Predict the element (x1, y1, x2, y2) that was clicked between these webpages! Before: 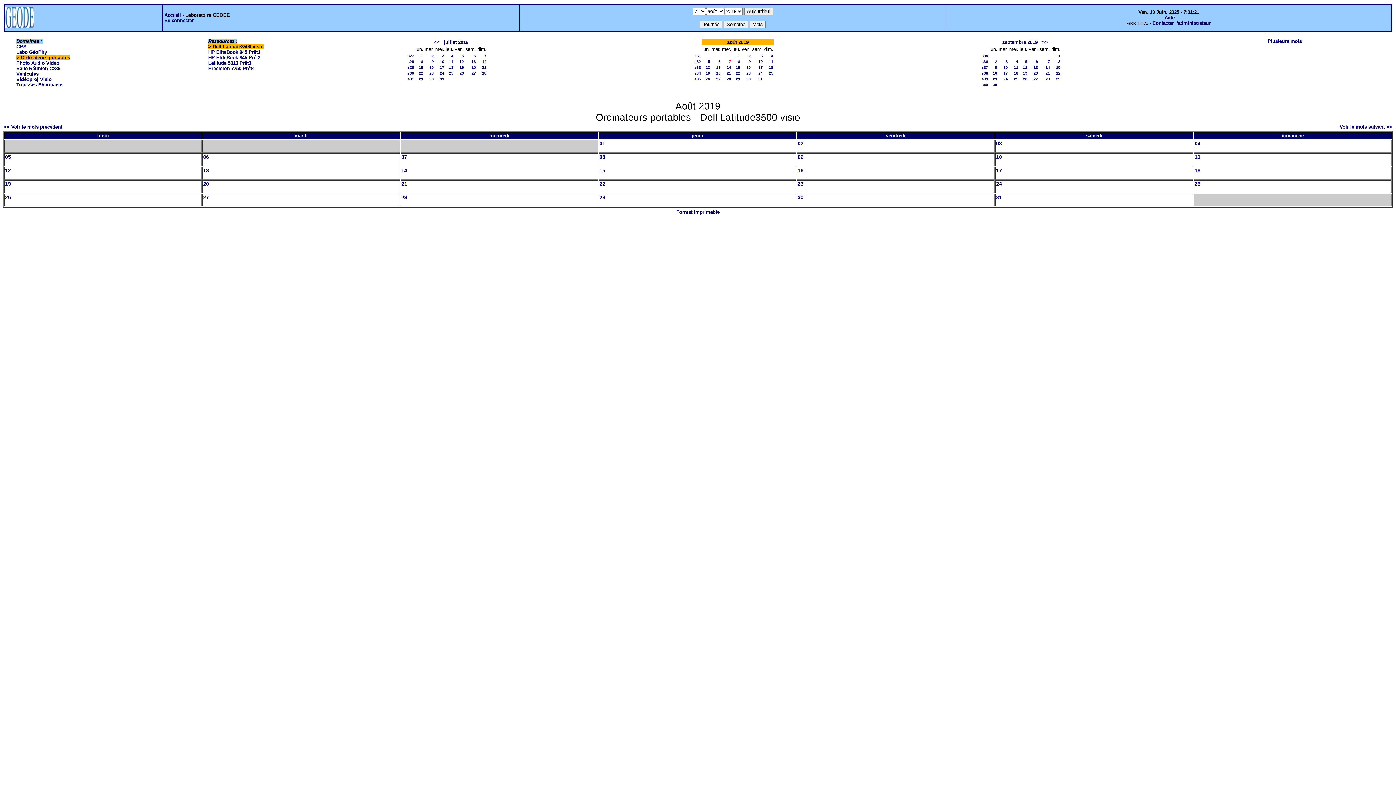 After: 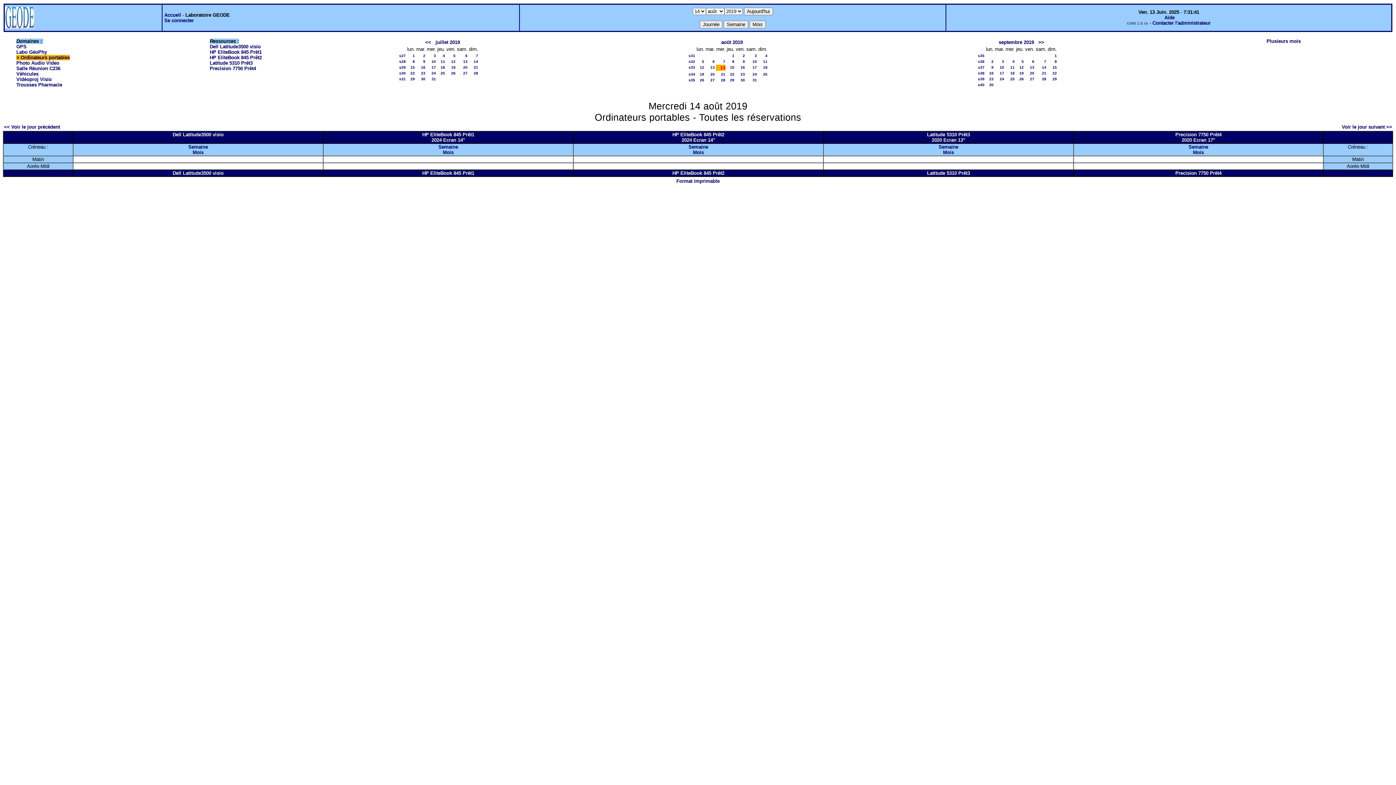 Action: bbox: (726, 65, 731, 69) label: 14